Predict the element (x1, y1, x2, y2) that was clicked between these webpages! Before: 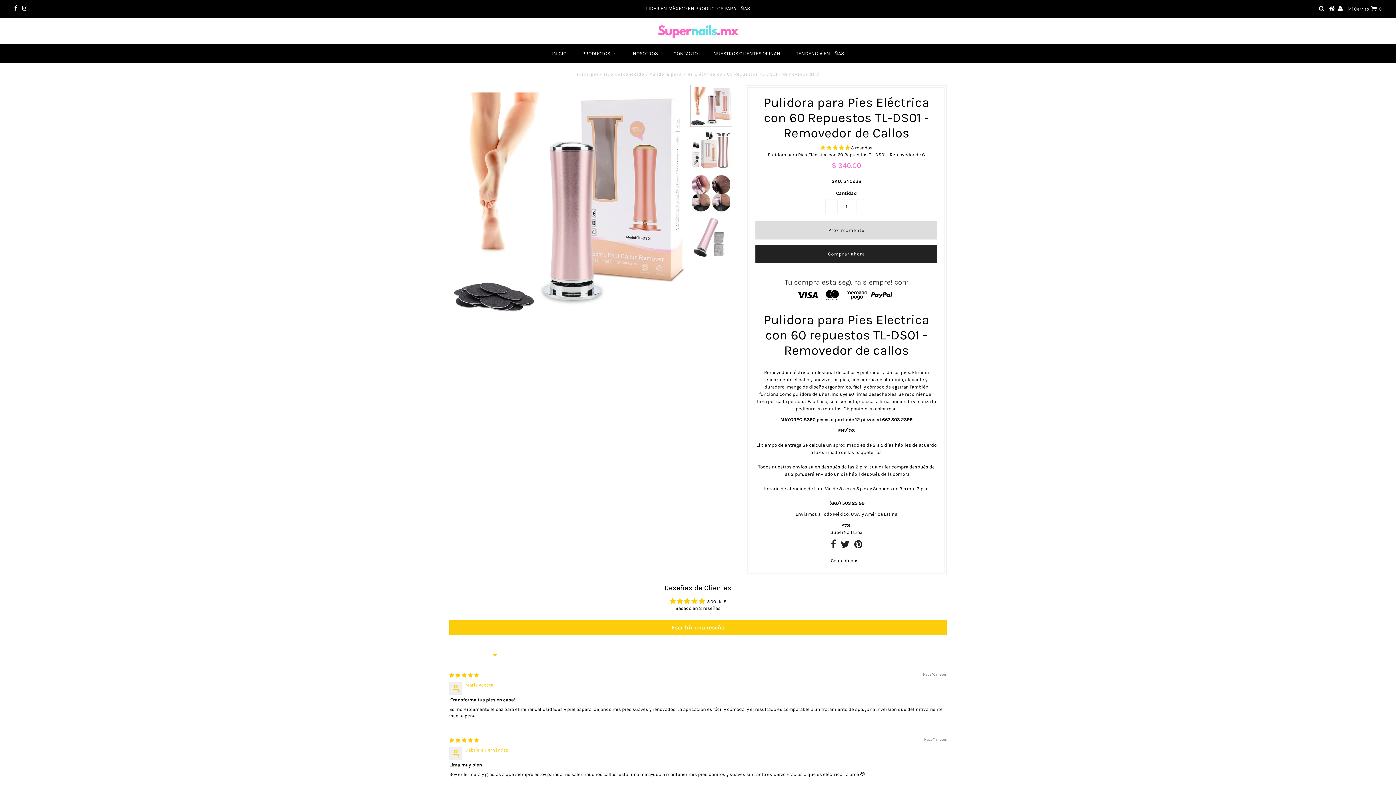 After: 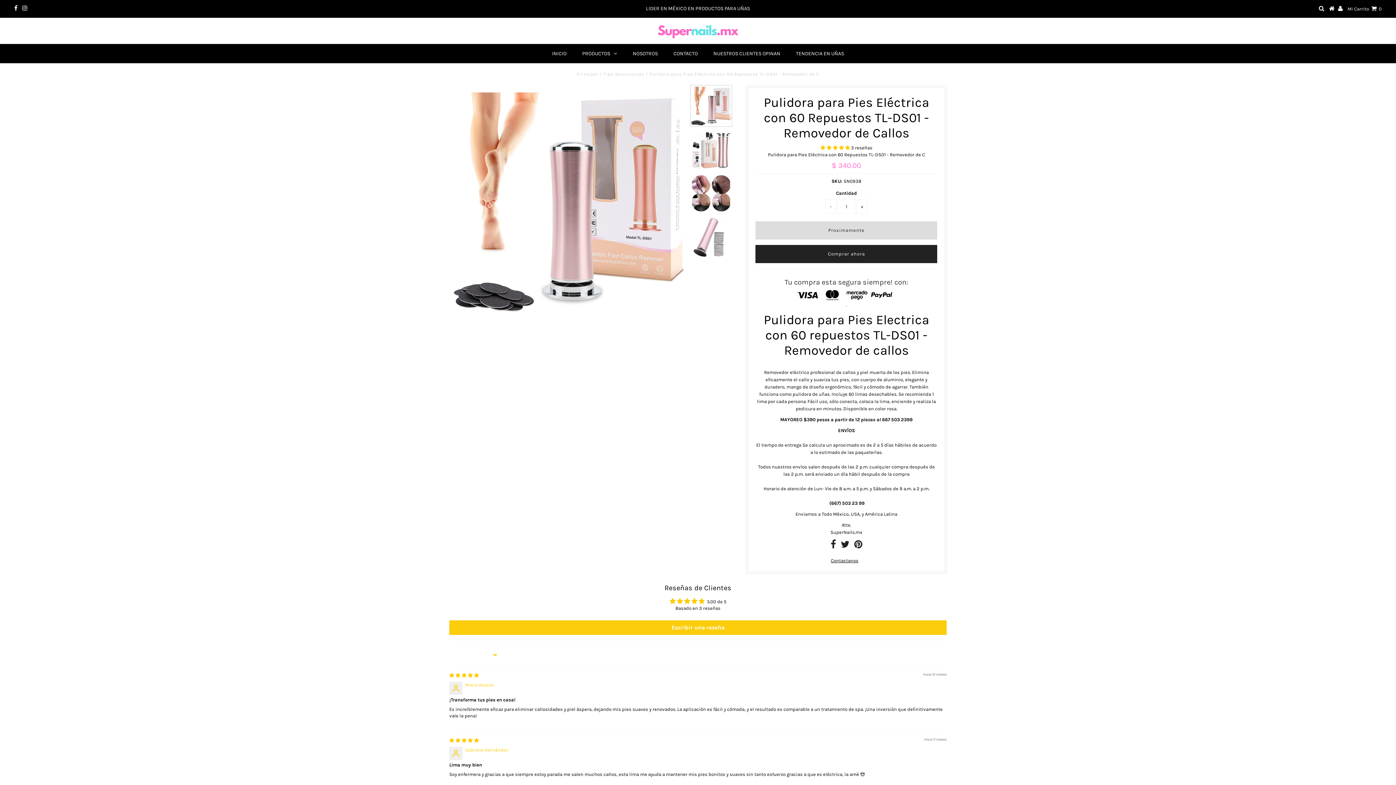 Action: bbox: (690, 85, 732, 126)